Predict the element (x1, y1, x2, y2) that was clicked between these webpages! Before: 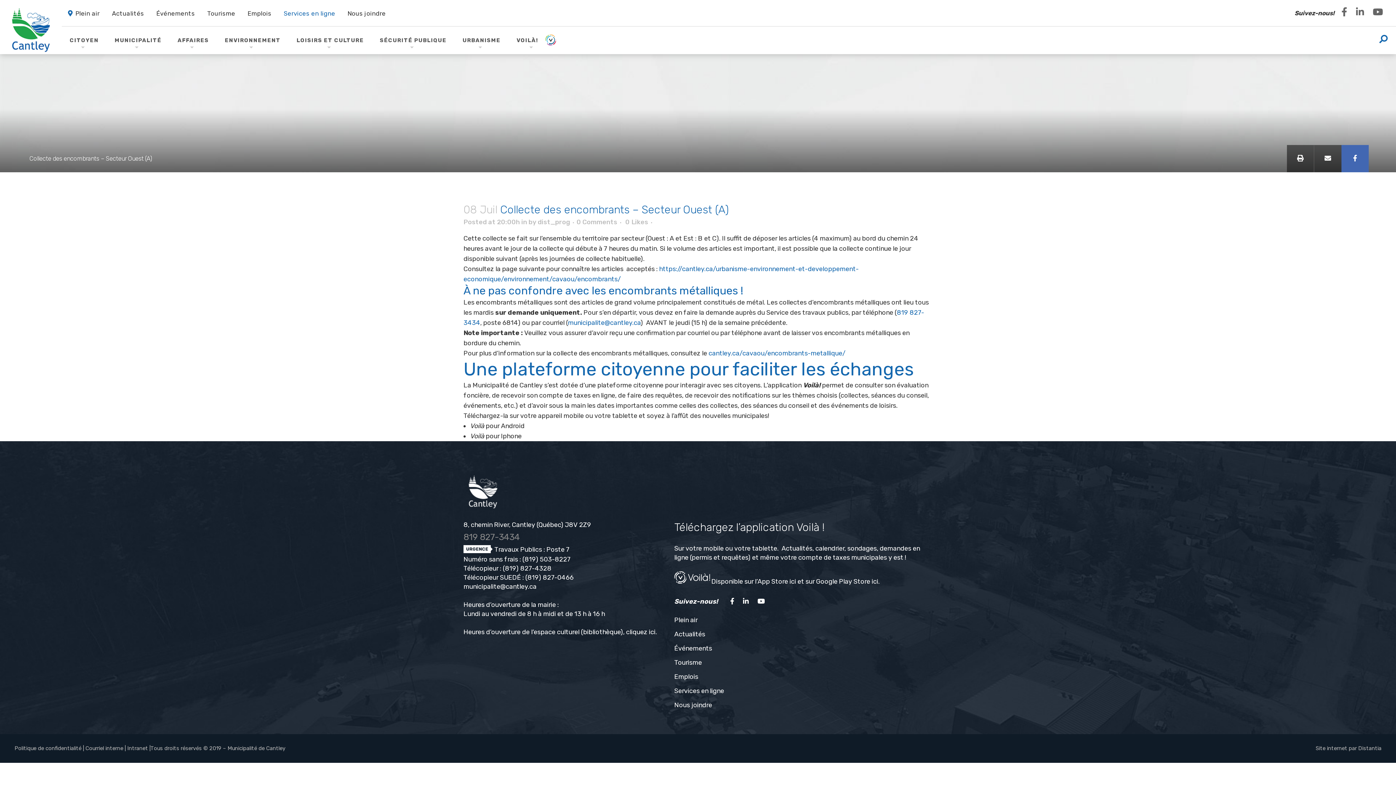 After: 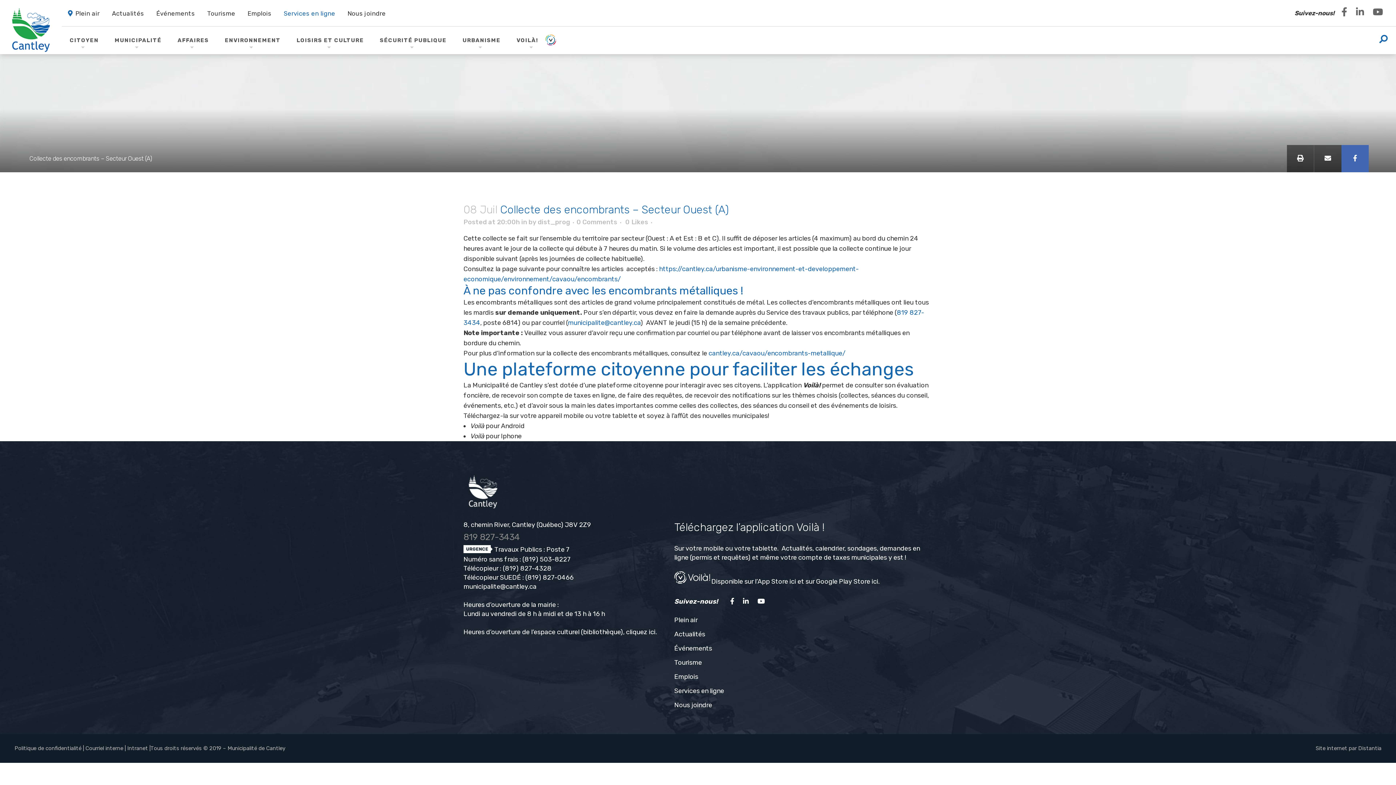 Action: bbox: (754, 593, 768, 610)